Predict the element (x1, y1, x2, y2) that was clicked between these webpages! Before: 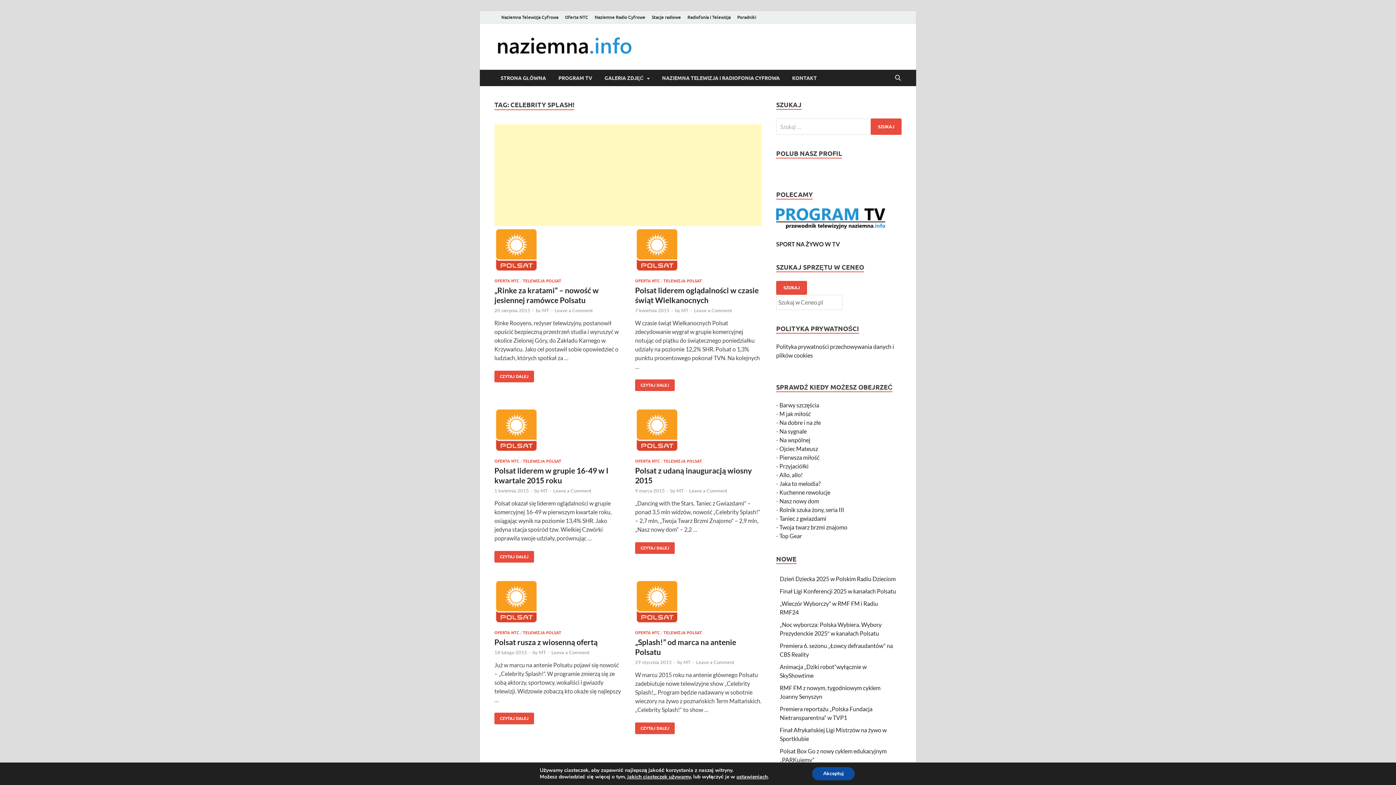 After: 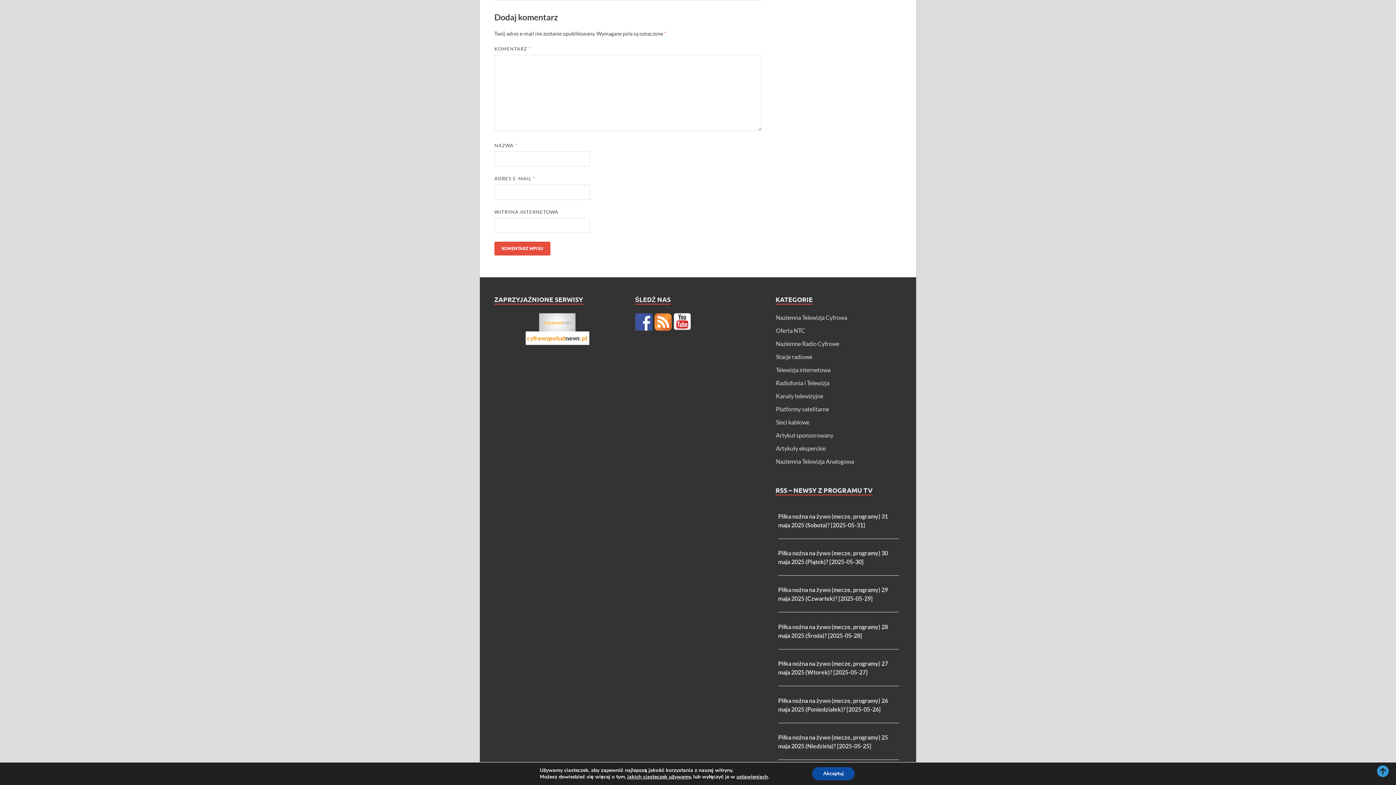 Action: label: Leave a Comment bbox: (554, 307, 593, 313)